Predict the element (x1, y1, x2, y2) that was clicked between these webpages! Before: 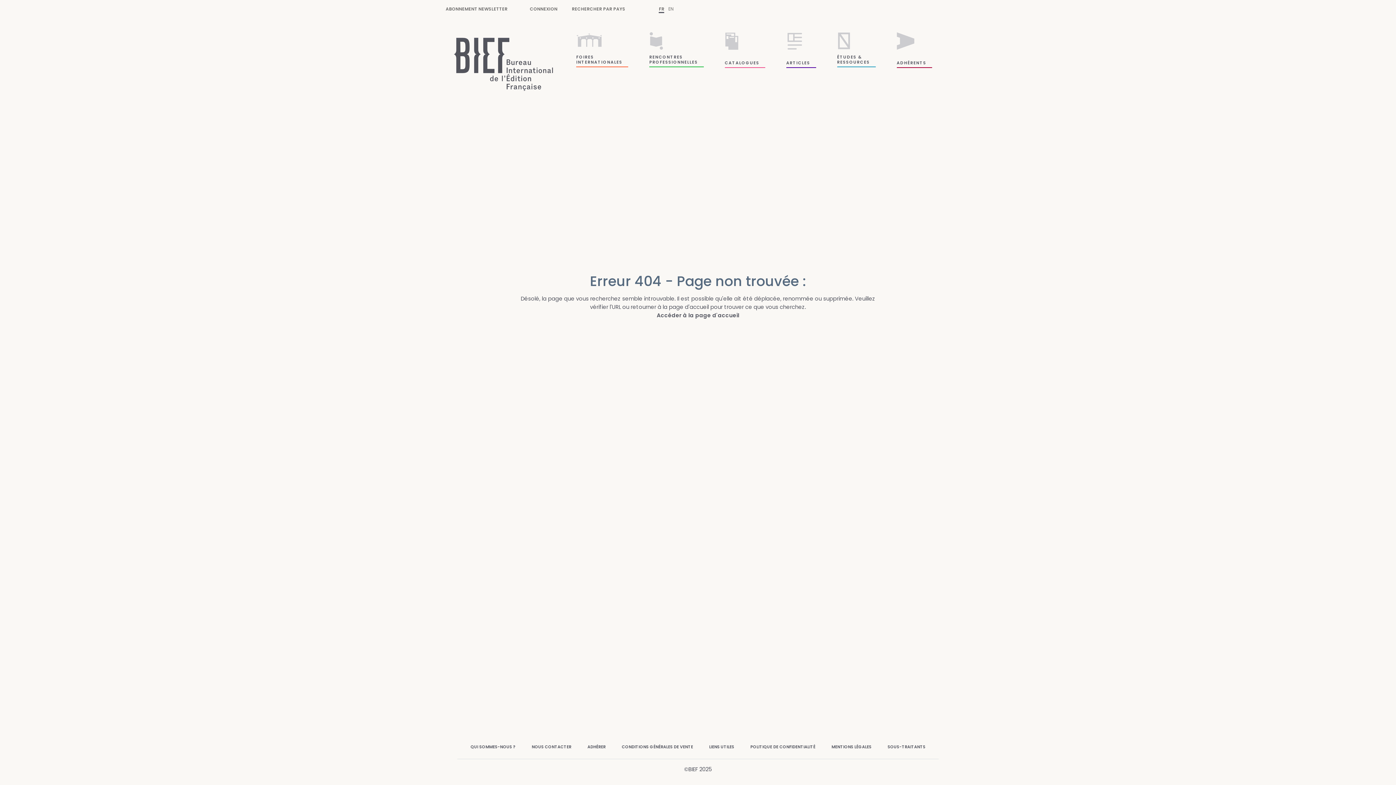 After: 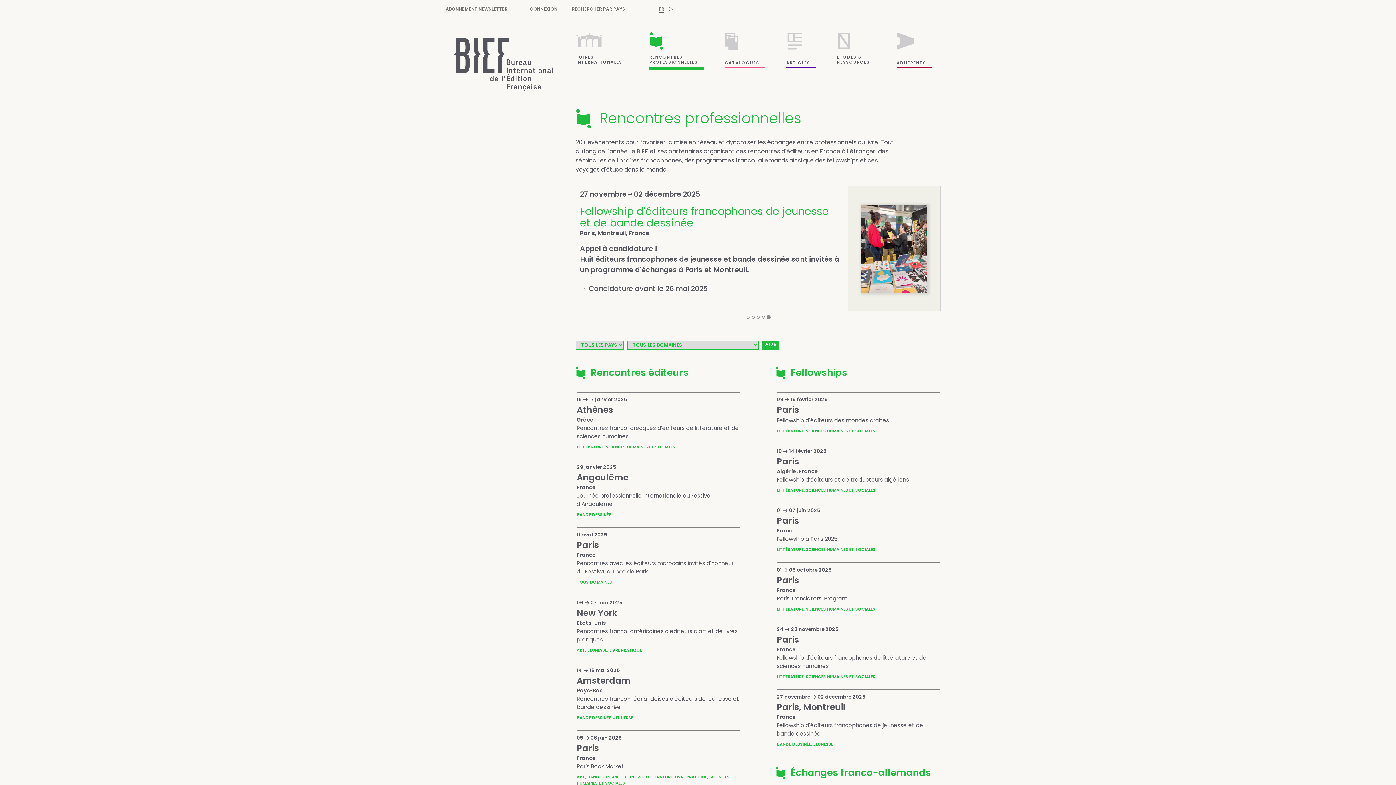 Action: bbox: (649, 31, 703, 67) label: RENCONTRES
PROFESSIONNELLES